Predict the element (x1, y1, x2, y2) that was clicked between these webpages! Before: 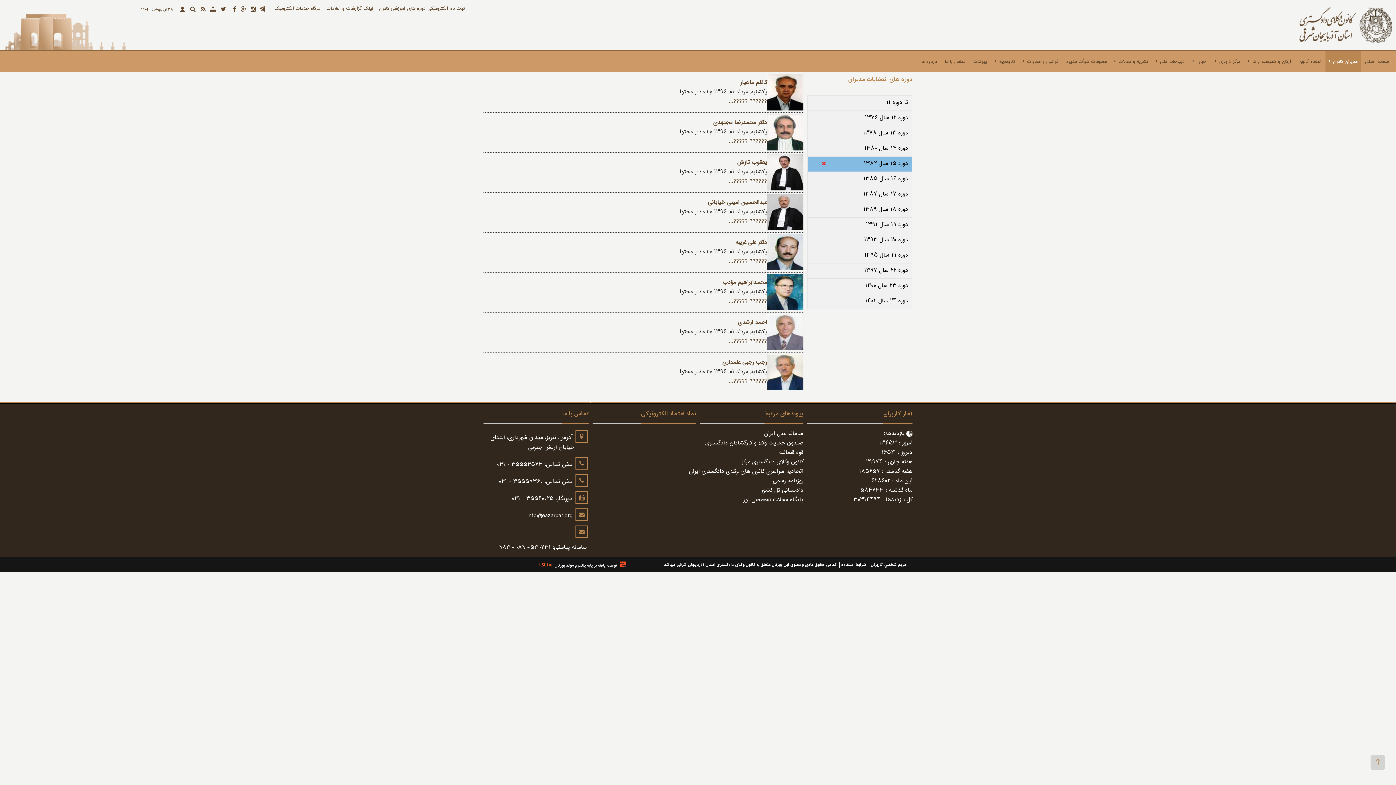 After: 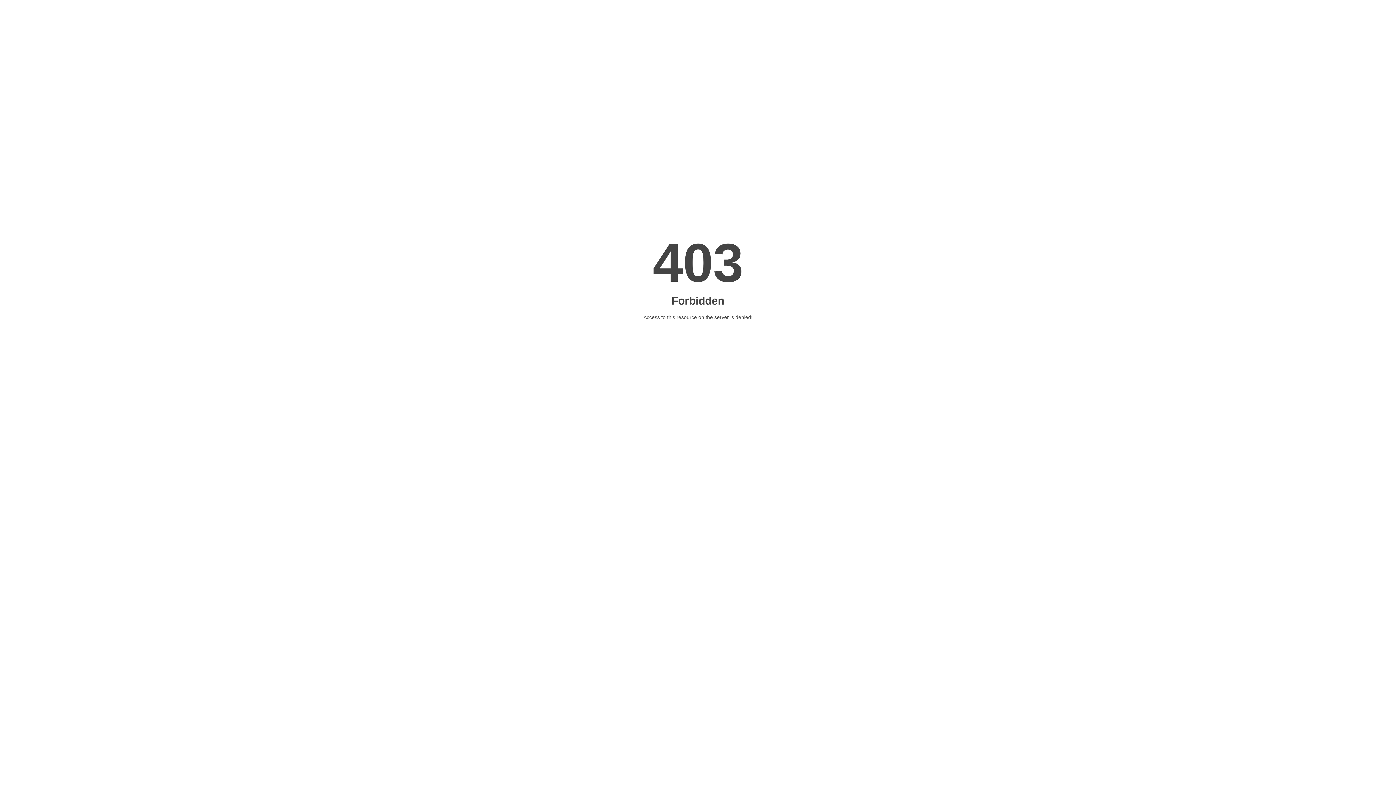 Action: bbox: (689, 466, 803, 476) label: اتحادیه سراسری کانون های وکلای دادگستری ایران